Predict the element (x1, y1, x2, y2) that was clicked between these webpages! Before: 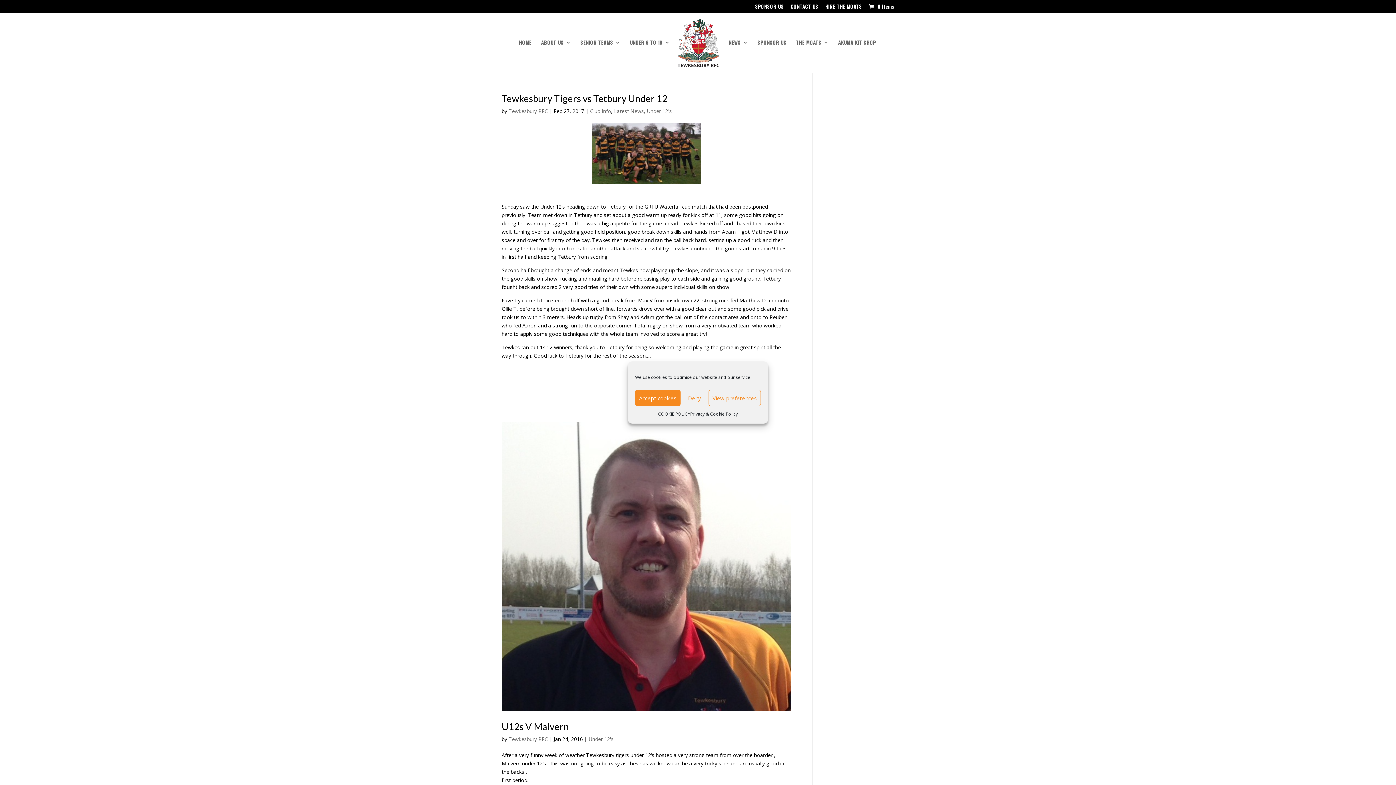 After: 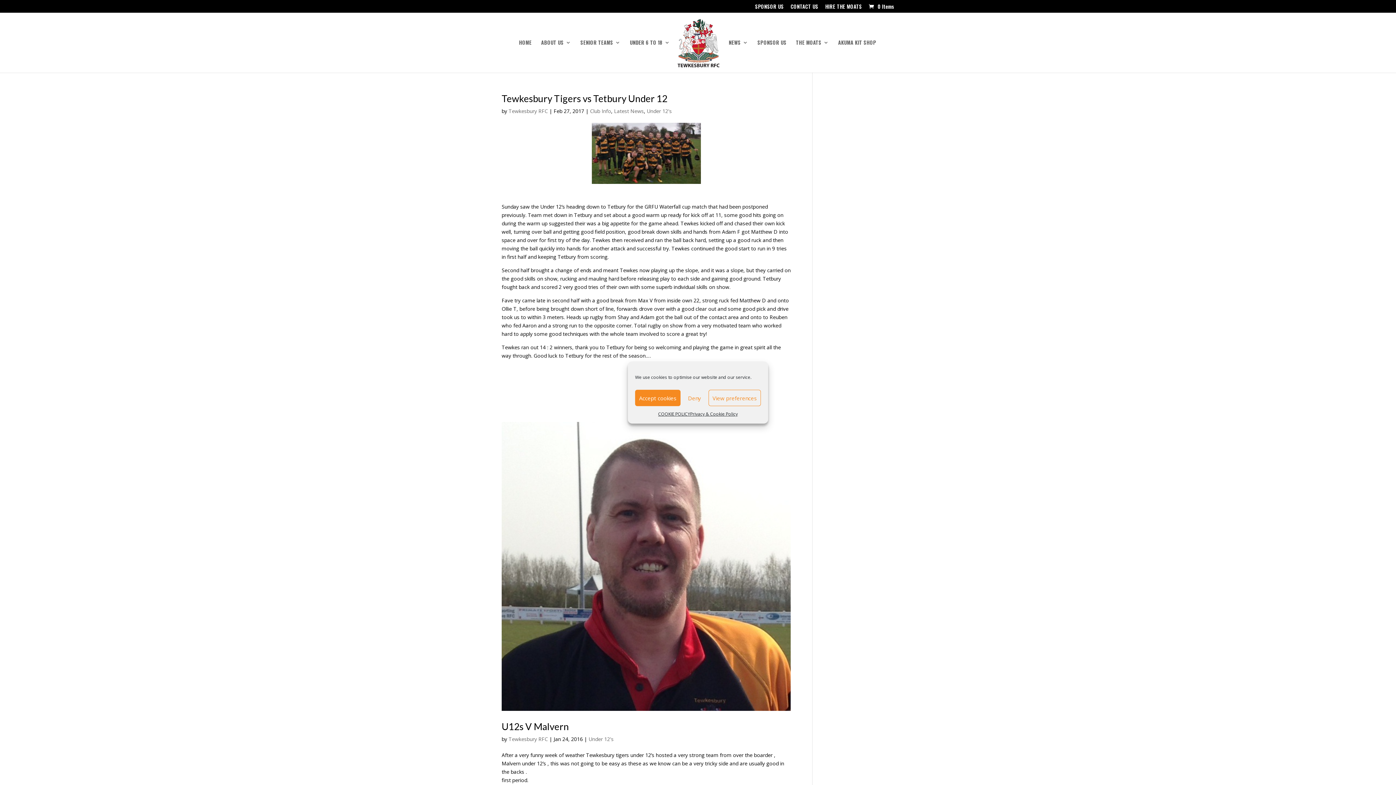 Action: bbox: (588, 735, 613, 742) label: Under 12's